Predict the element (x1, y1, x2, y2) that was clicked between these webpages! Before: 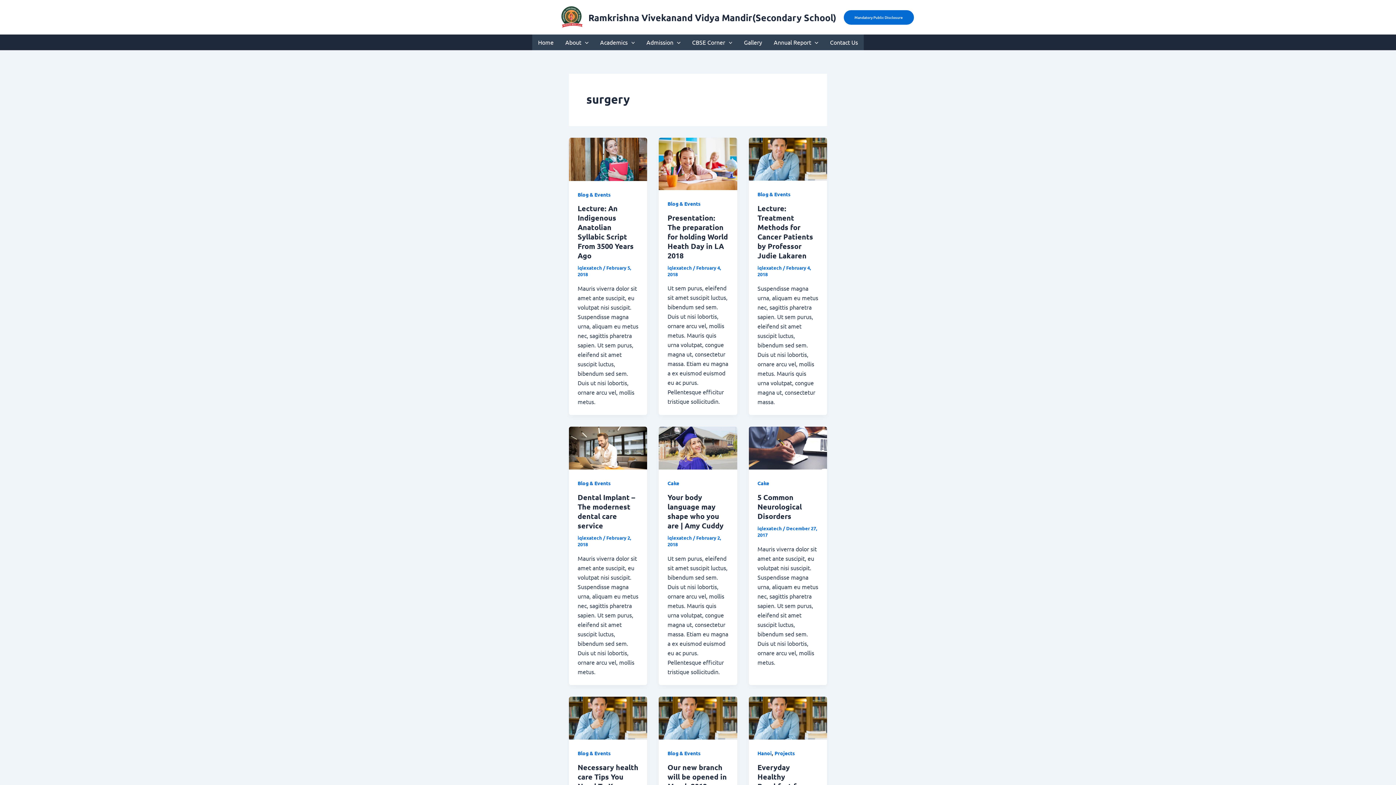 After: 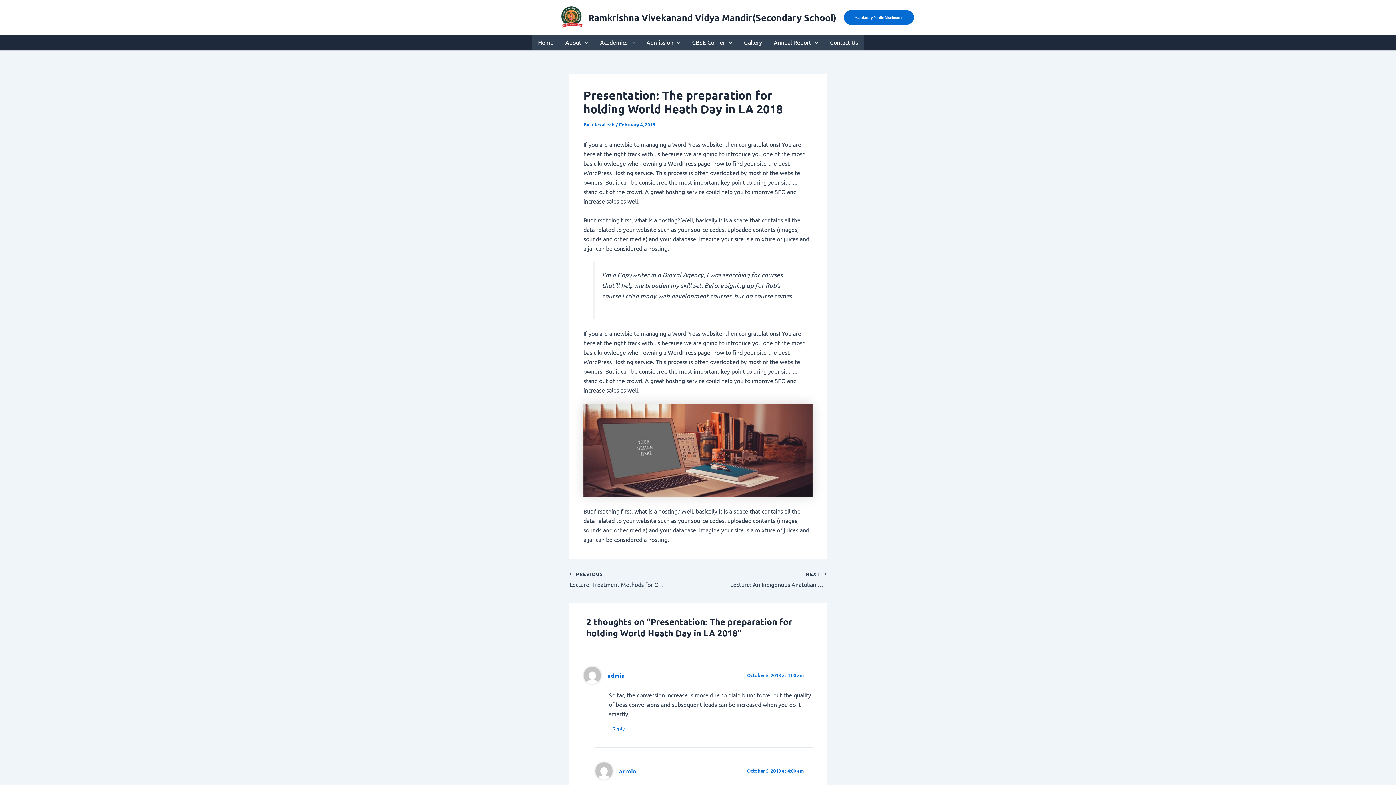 Action: label: Read: Presentation: The preparation for holding World Heath Day in LA 2018 bbox: (659, 159, 737, 166)